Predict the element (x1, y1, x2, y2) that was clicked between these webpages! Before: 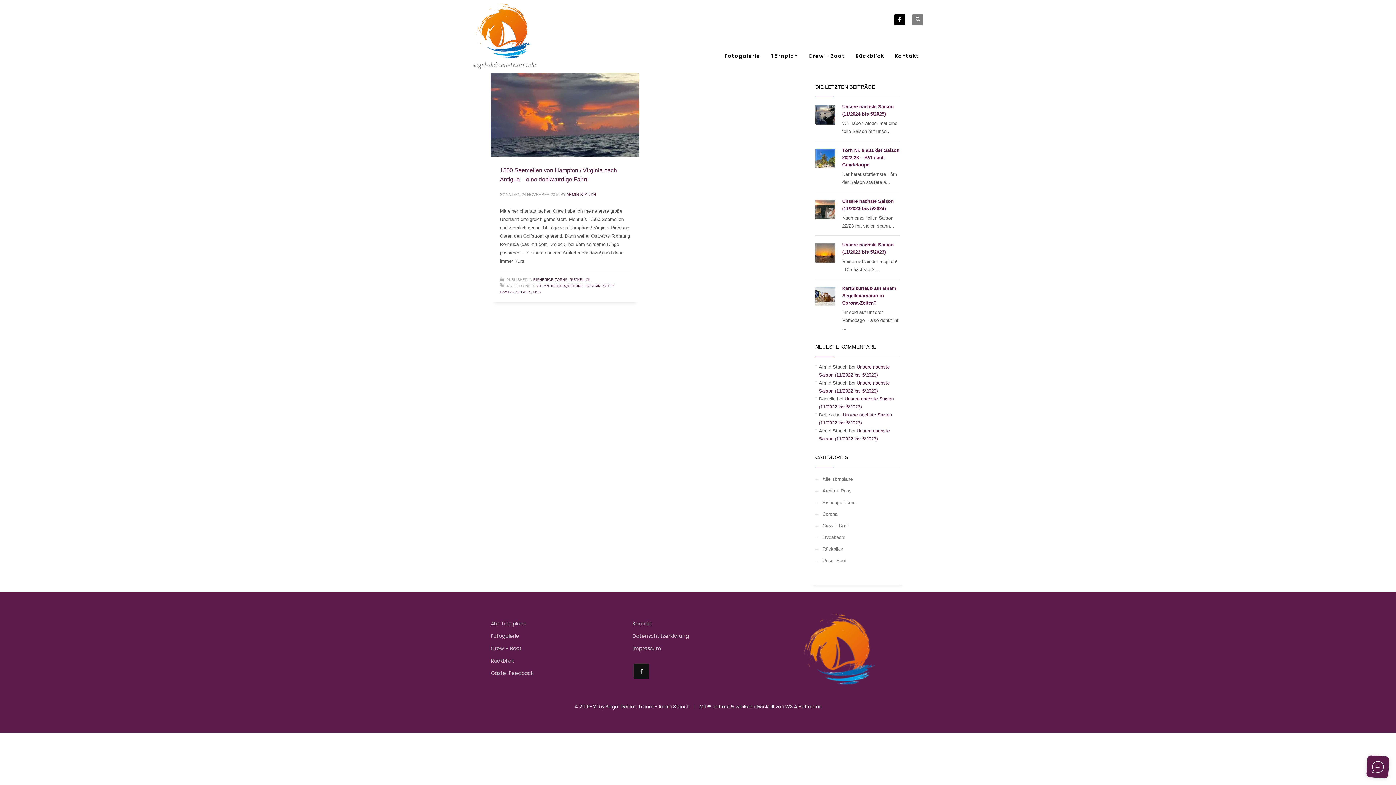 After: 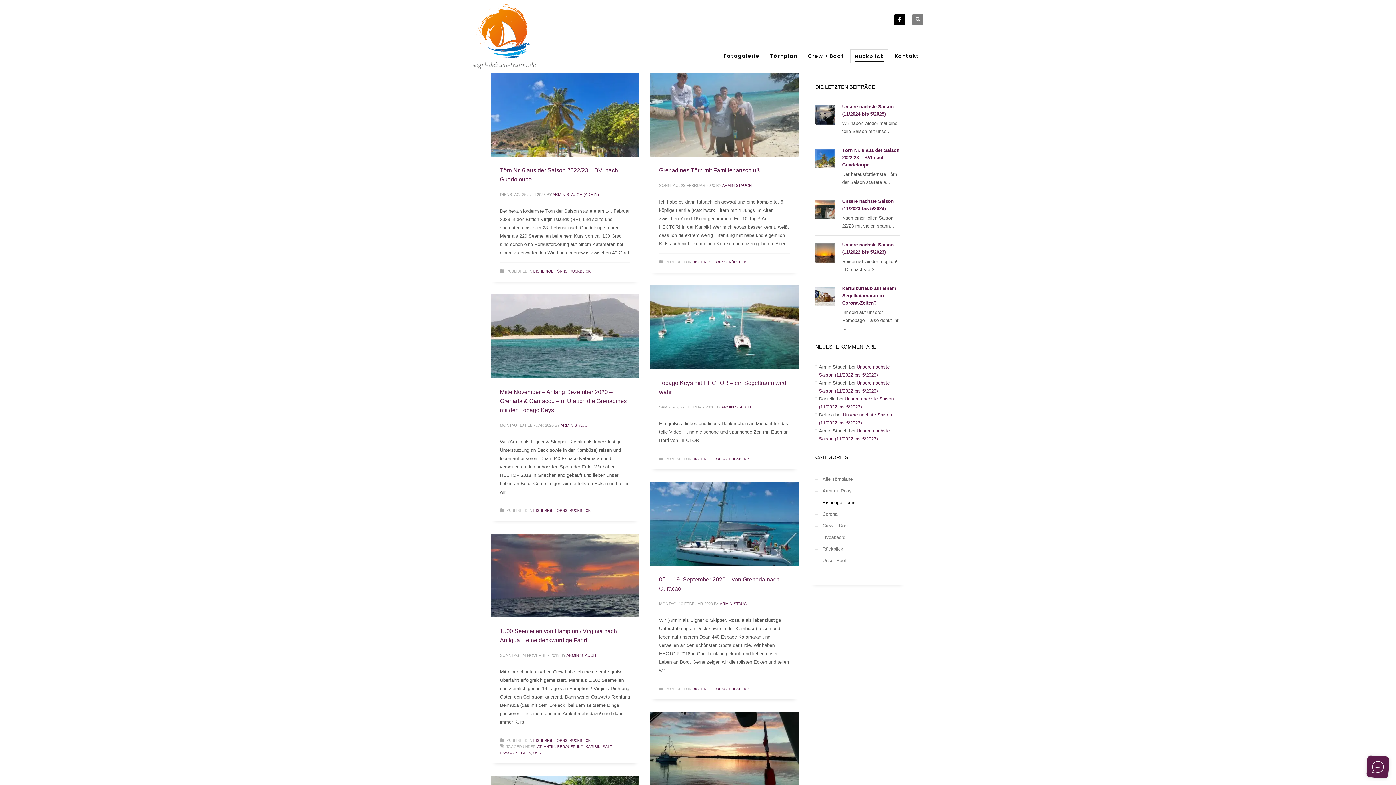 Action: bbox: (815, 497, 900, 508) label: Bisherige Törns